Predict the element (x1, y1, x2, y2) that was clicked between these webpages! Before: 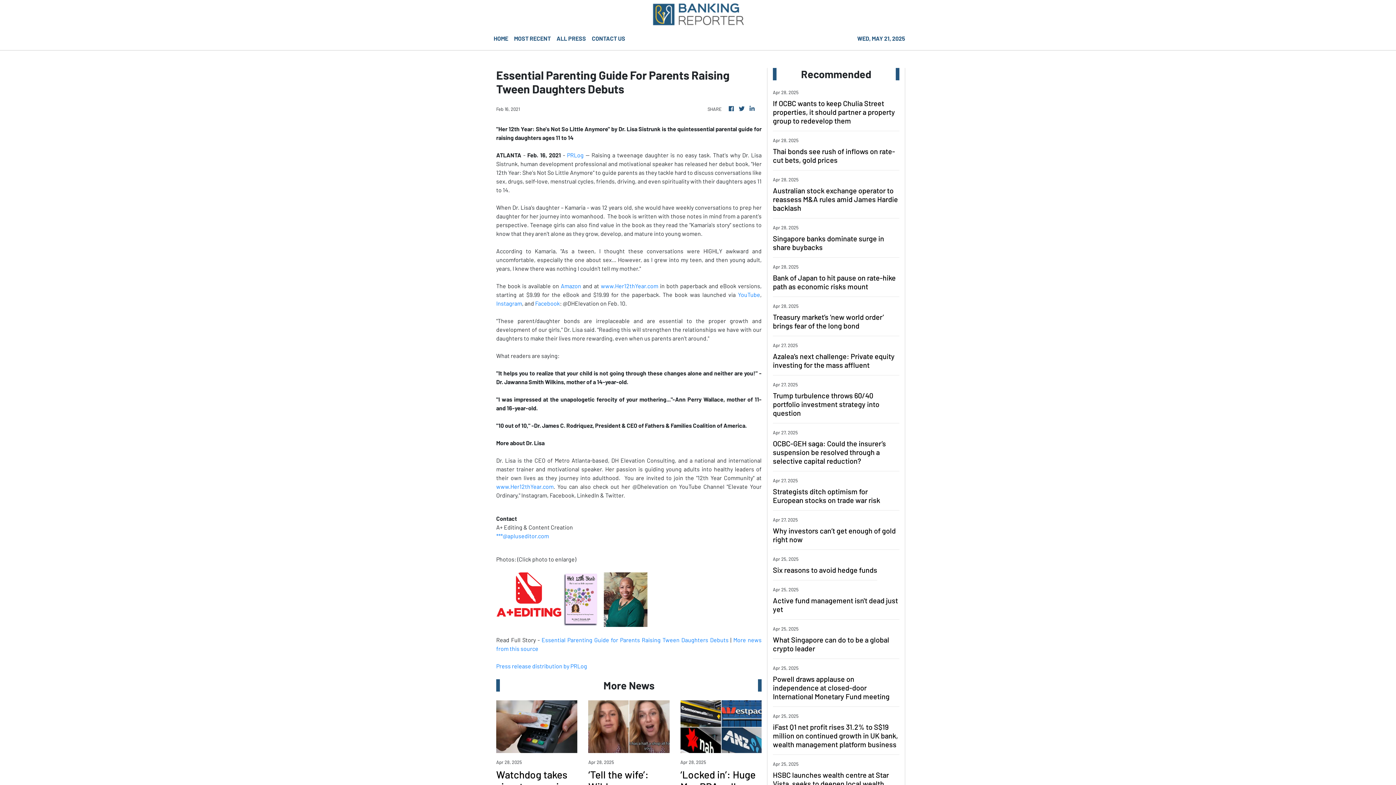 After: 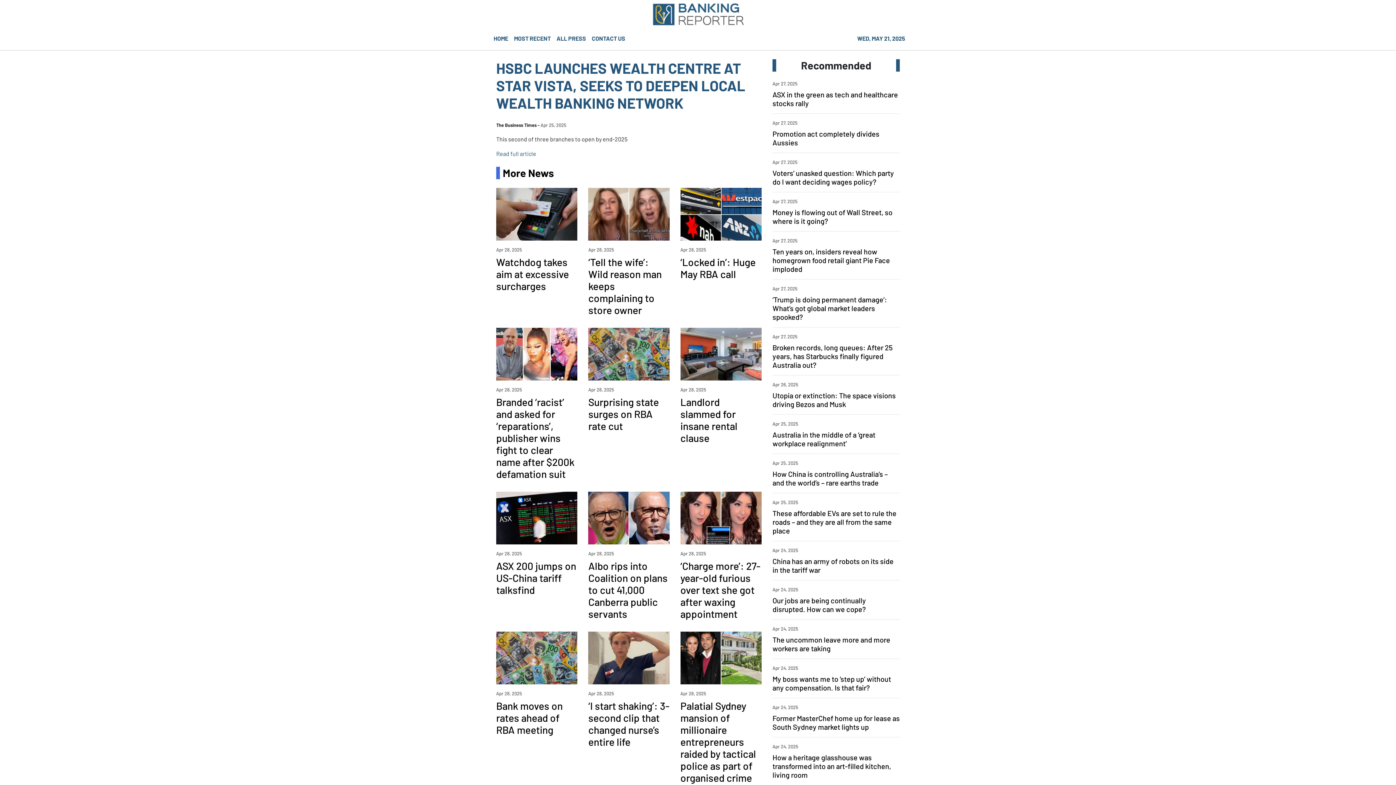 Action: bbox: (773, 770, 899, 797) label: HSBC launches wealth centre at Star Vista, seeks to deepen local wealth banking network